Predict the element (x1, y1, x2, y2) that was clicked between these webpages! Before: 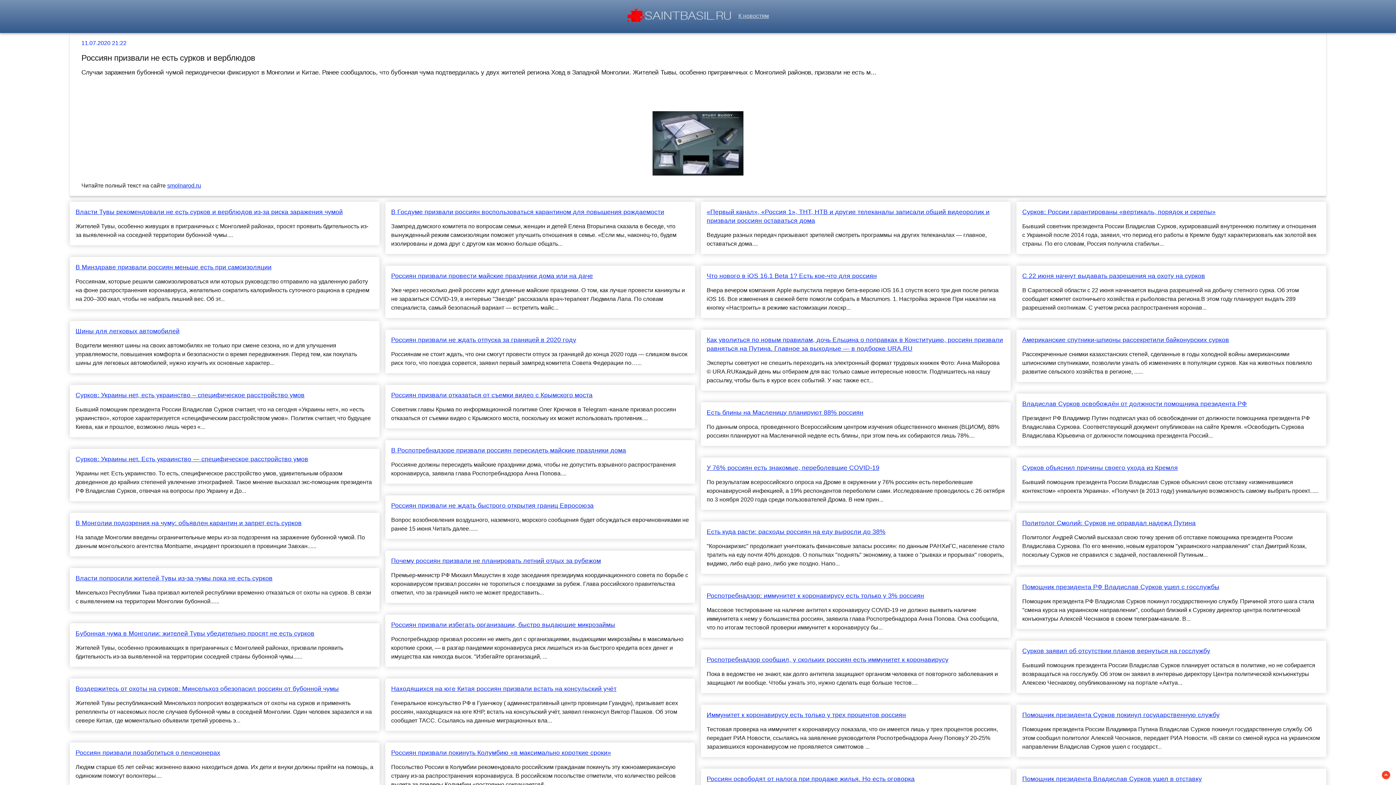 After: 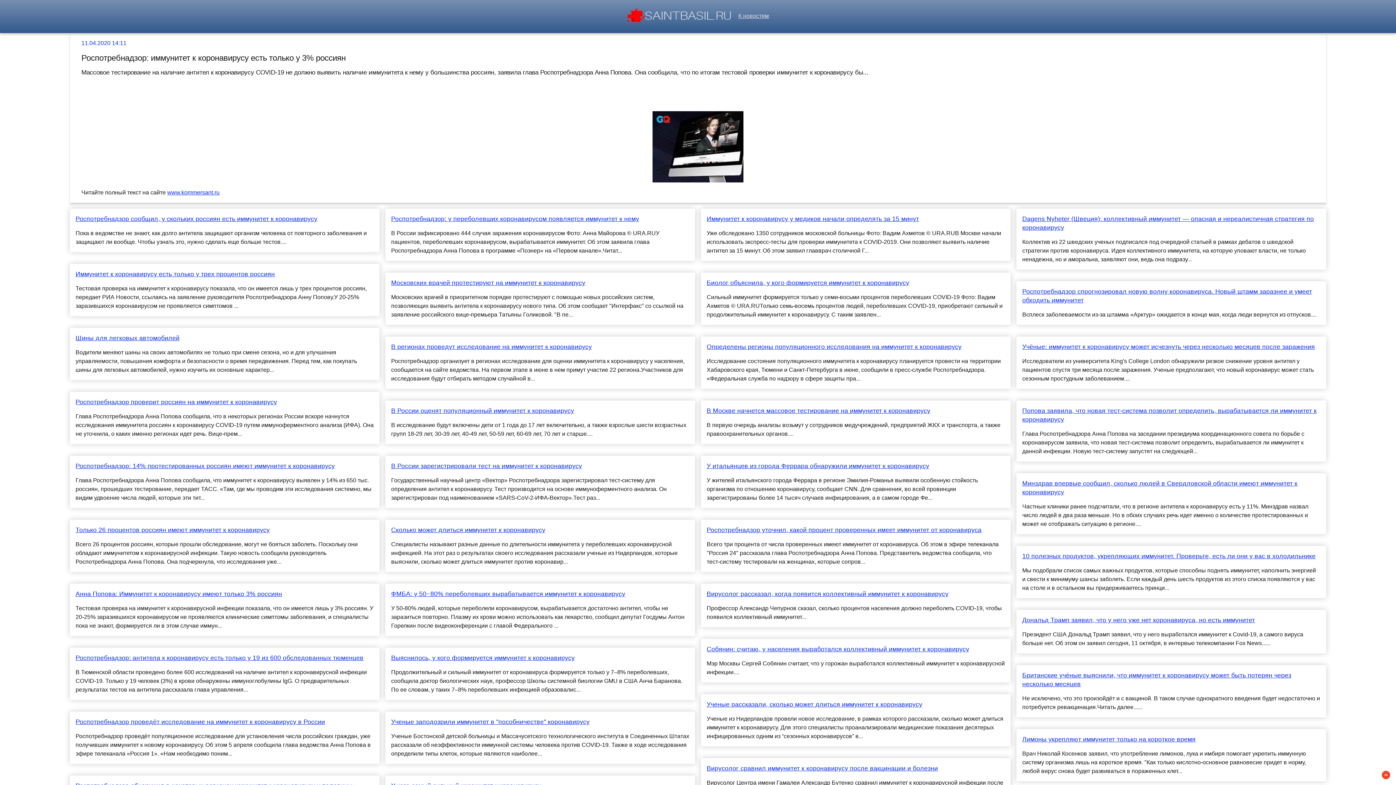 Action: label: Роспотребнадзор: иммунитет к коронавирусу есть только у 3% россиян bbox: (706, 591, 1005, 600)